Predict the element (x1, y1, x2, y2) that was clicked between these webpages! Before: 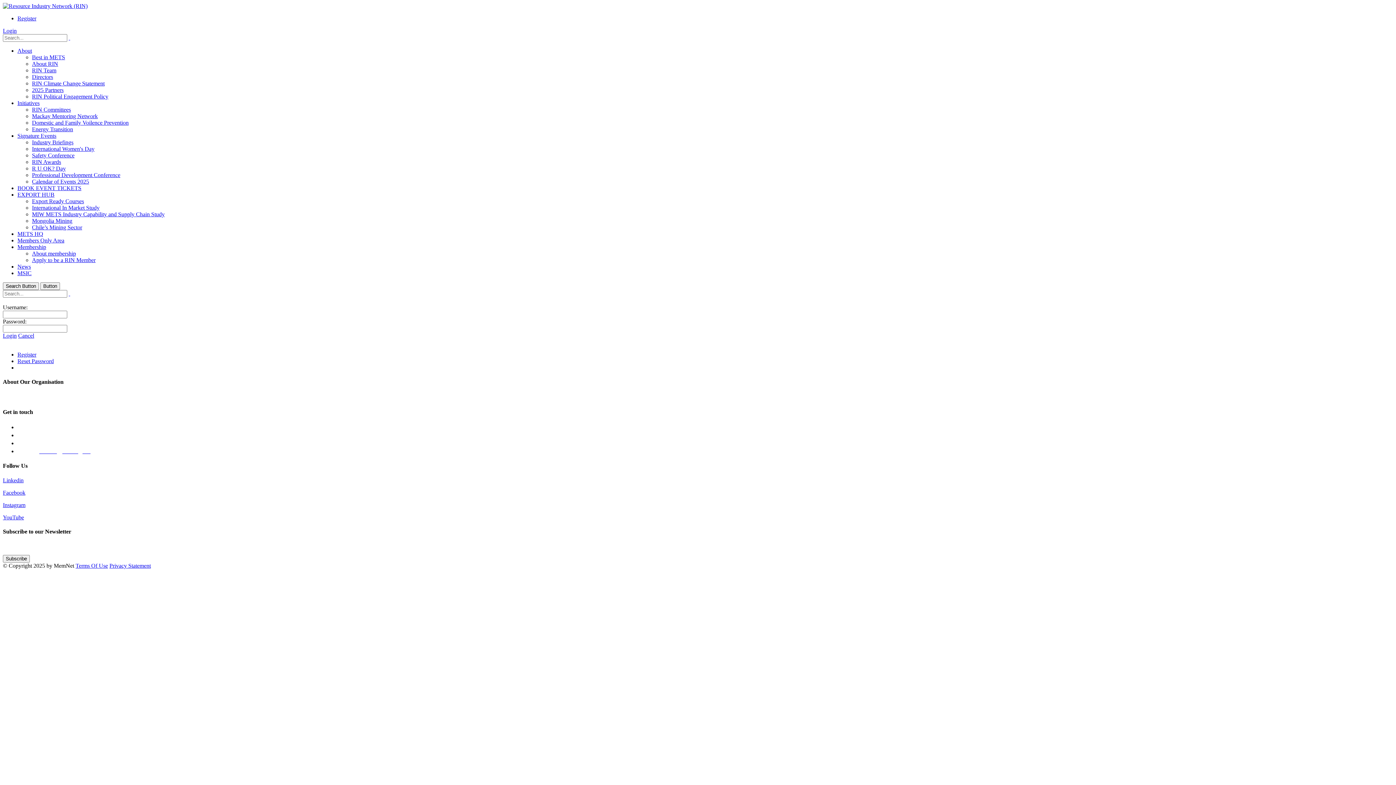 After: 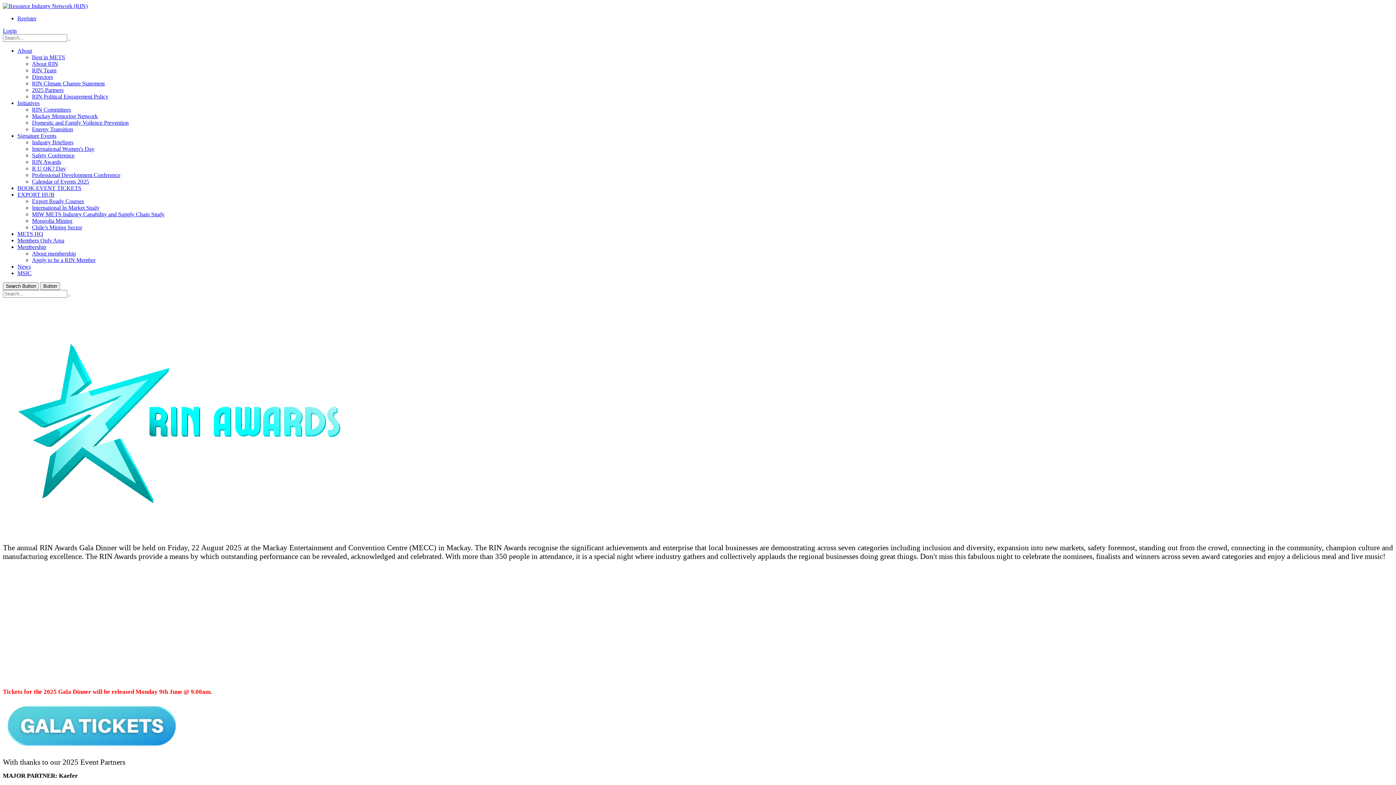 Action: bbox: (32, 158, 61, 165) label: RIN Awards